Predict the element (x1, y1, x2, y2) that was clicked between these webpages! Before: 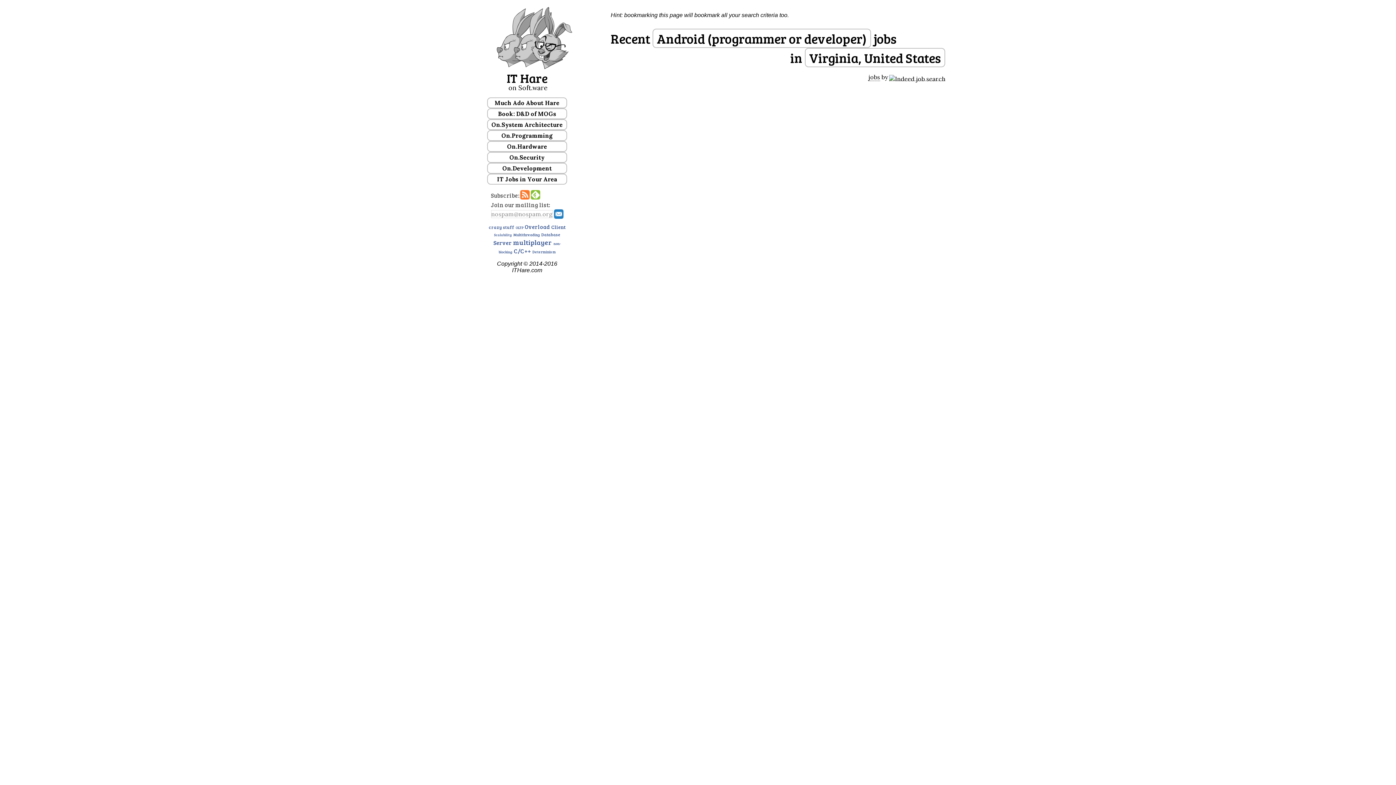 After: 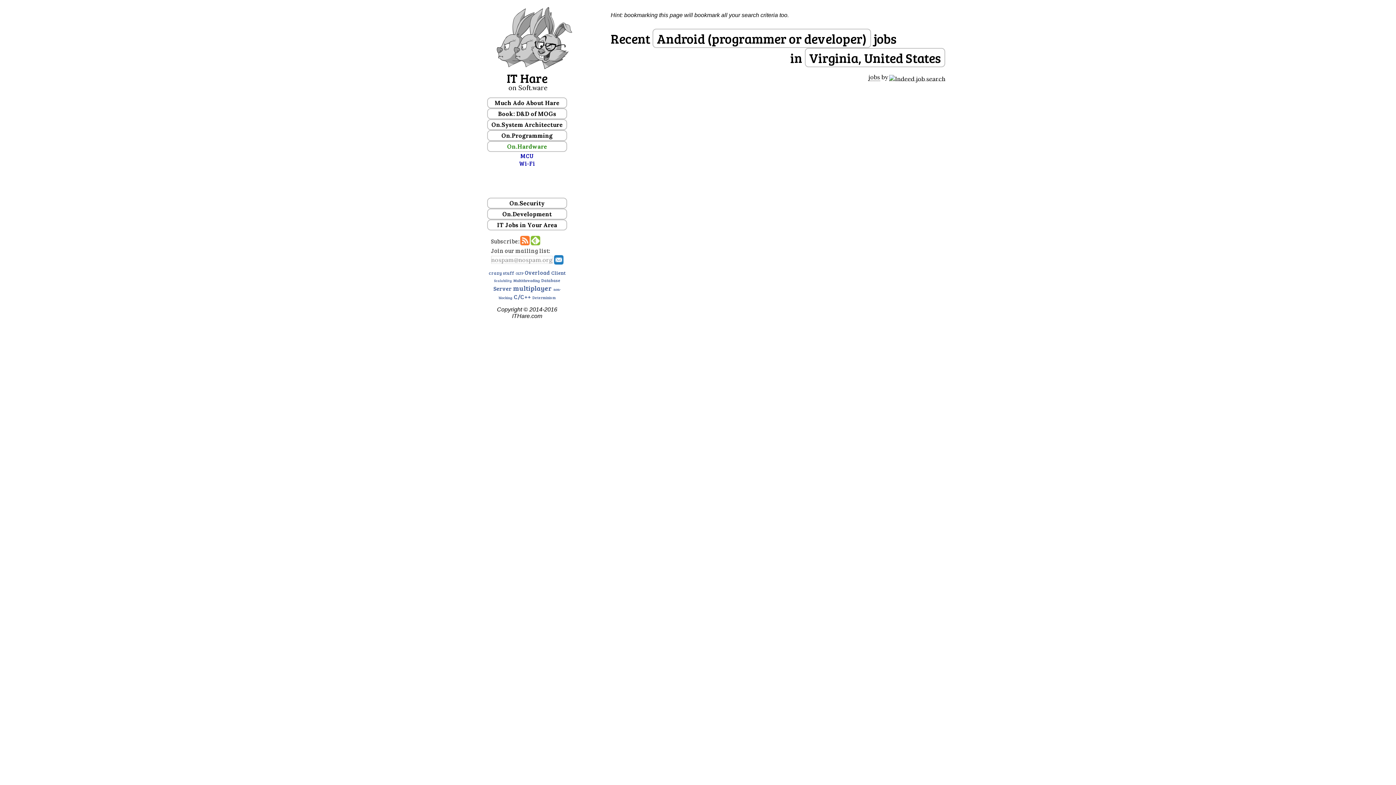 Action: label: On.Hardware bbox: (487, 141, 567, 151)